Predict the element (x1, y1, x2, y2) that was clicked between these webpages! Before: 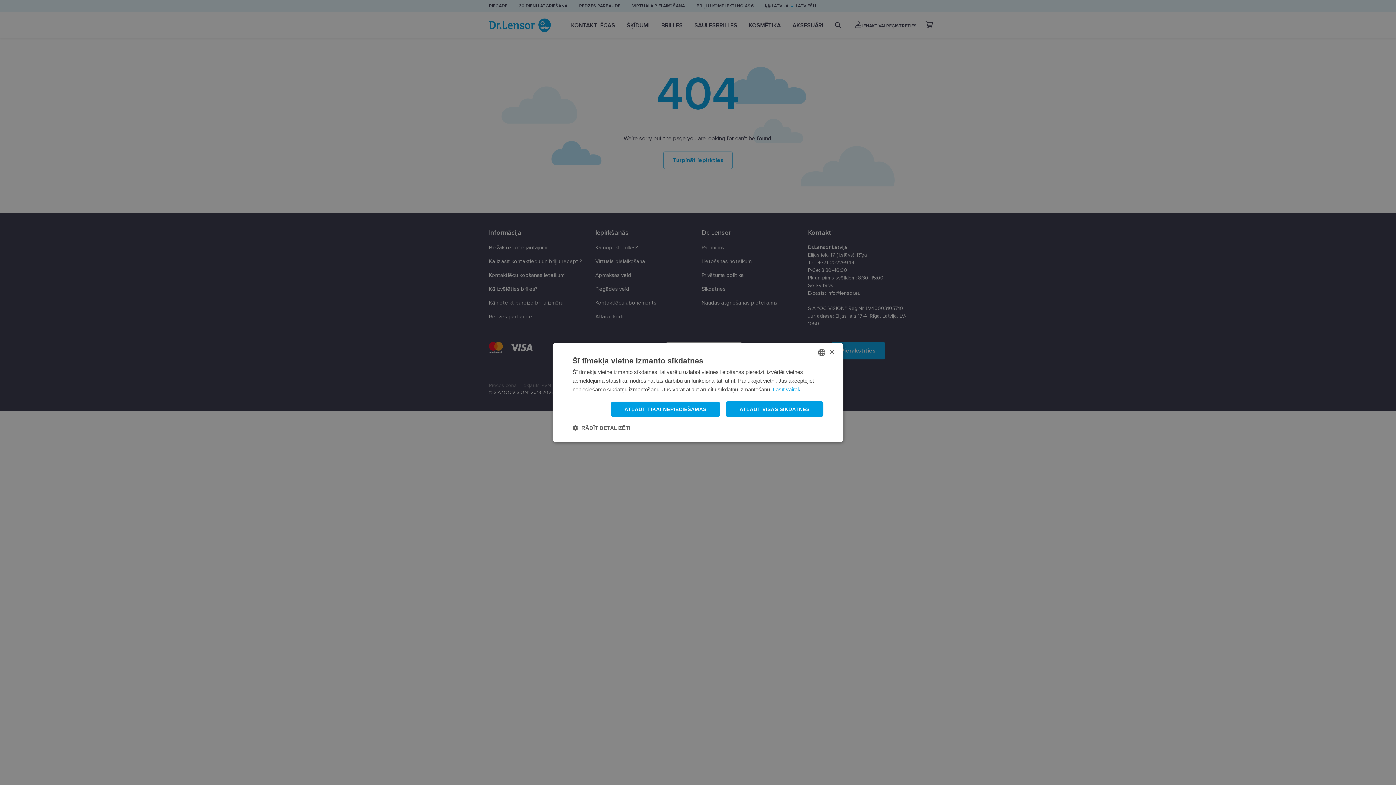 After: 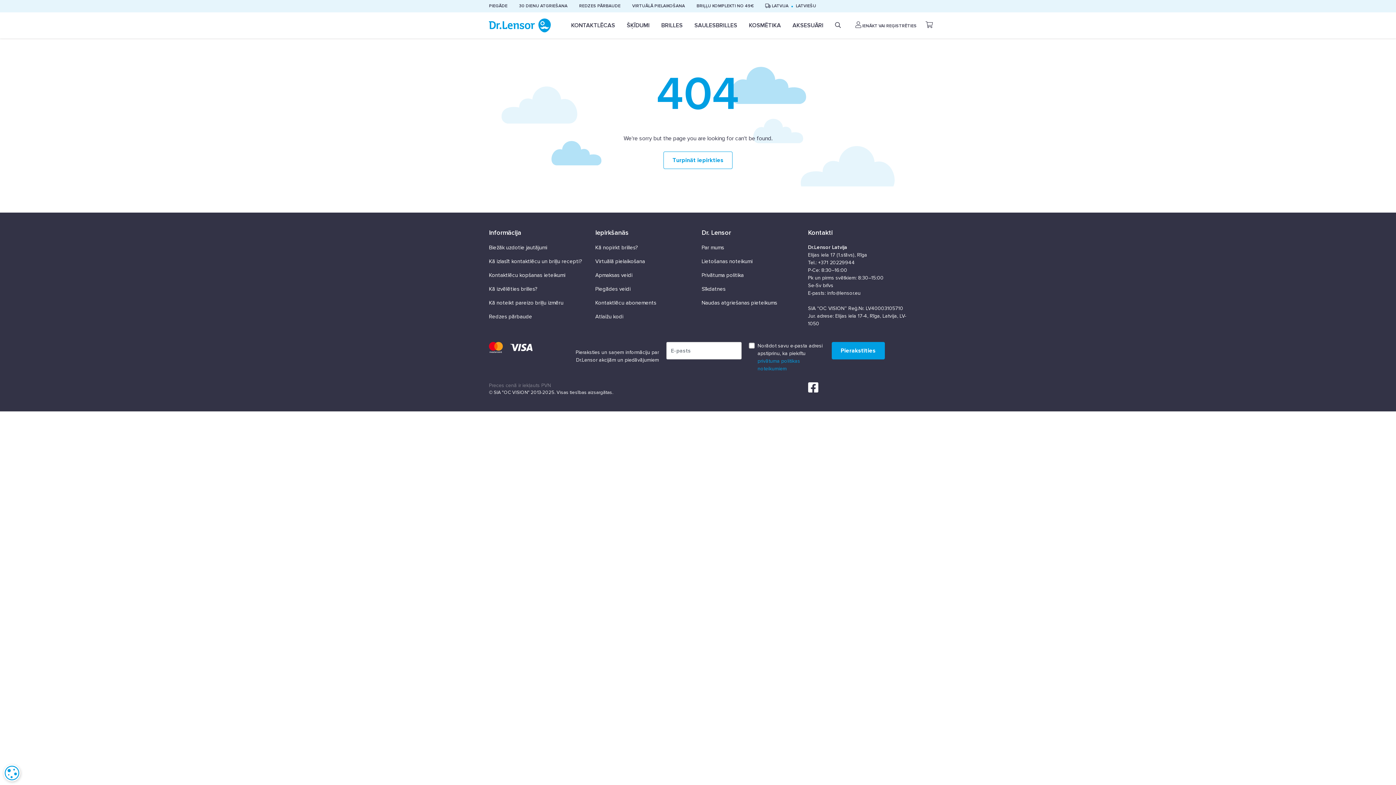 Action: label: ATĻAUT TIKAI NEPIECIEŠAMĀS bbox: (610, 401, 720, 417)